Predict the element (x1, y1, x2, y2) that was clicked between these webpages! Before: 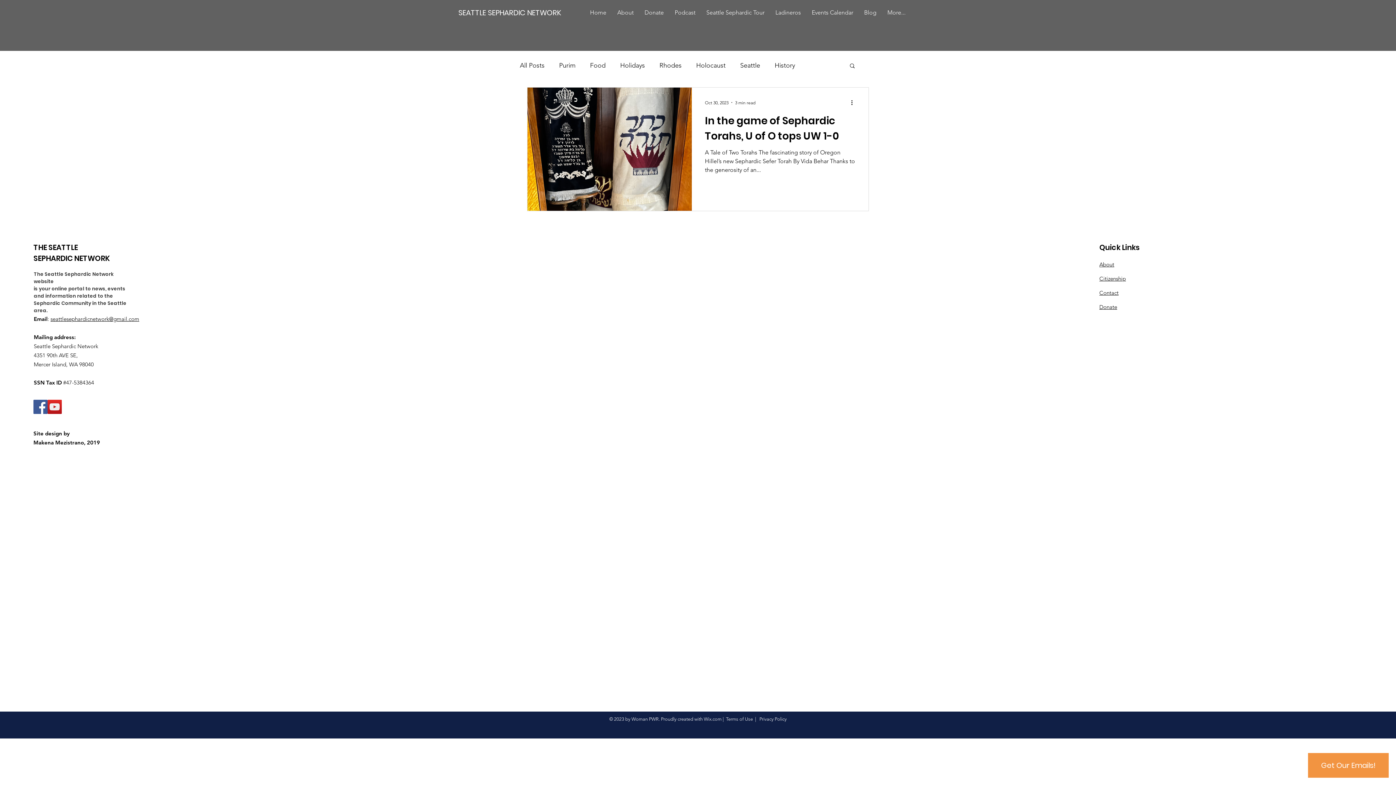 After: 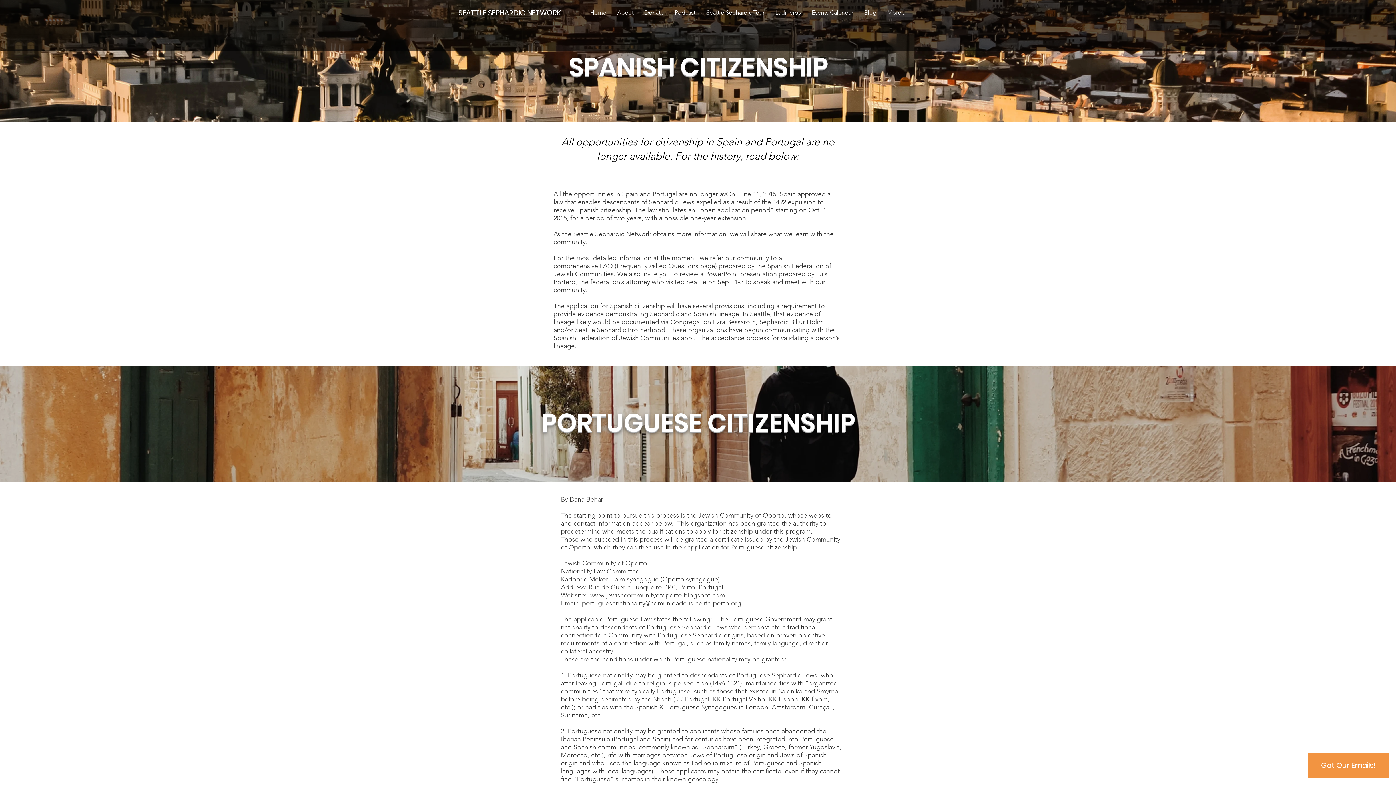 Action: bbox: (758, 716, 786, 722) label:  Privacy Policy